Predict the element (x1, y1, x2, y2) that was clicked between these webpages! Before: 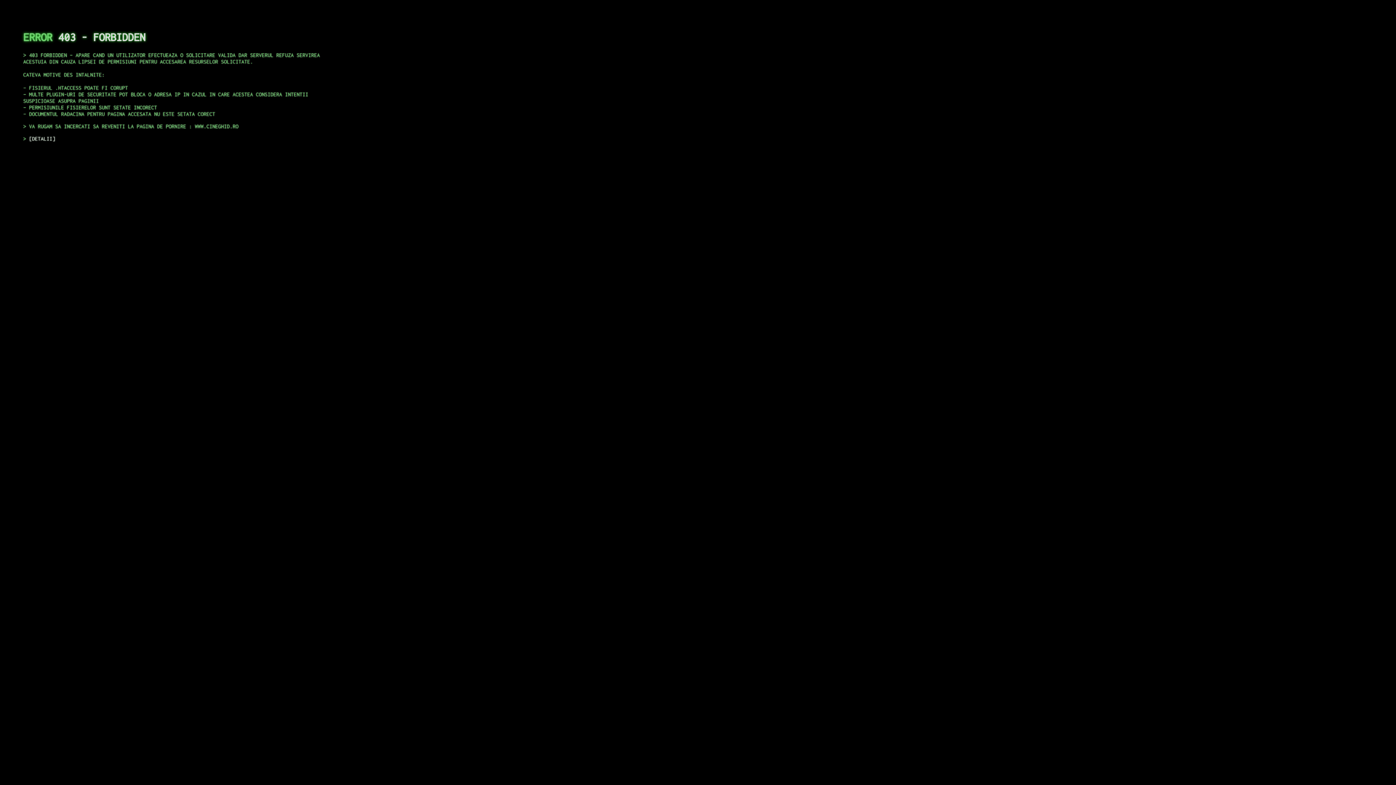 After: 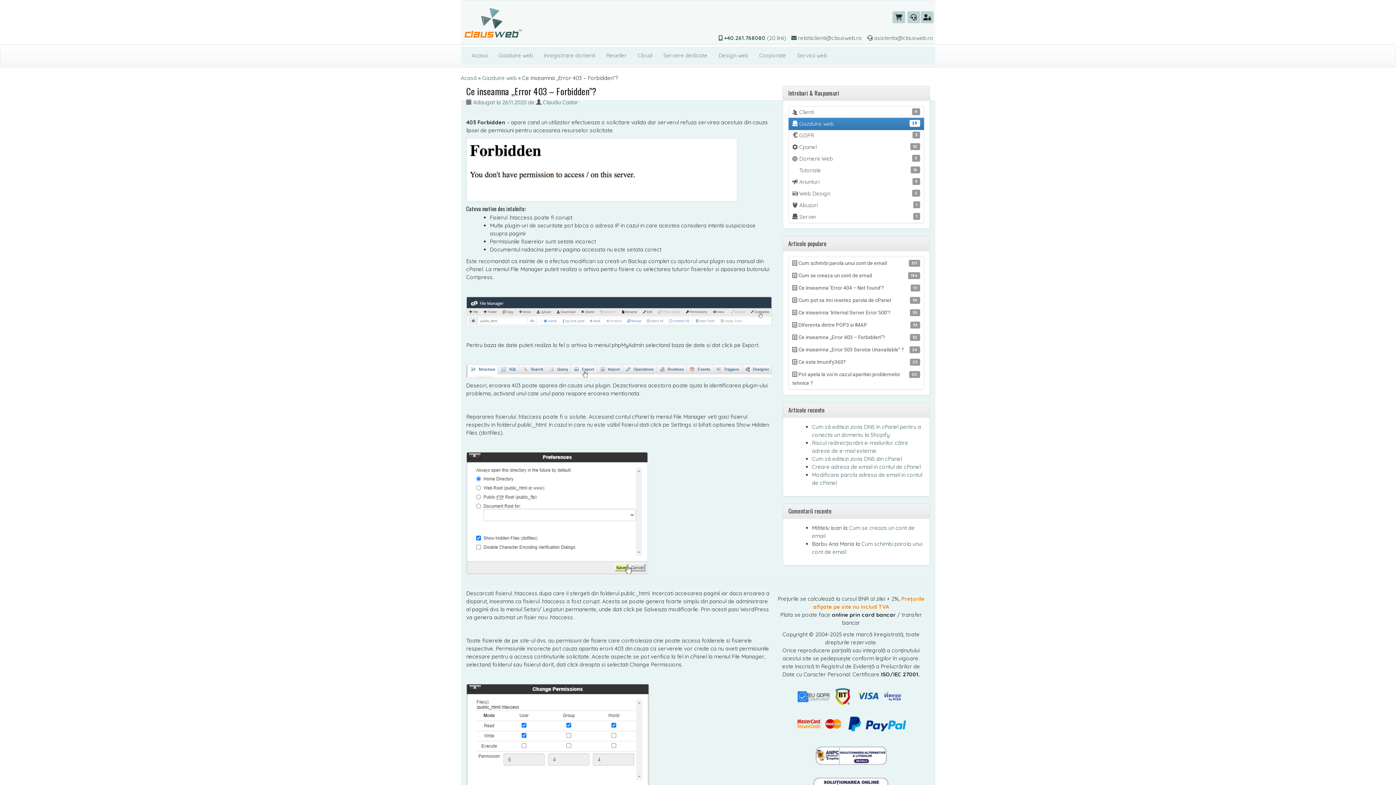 Action: label: DETALII bbox: (29, 135, 55, 141)